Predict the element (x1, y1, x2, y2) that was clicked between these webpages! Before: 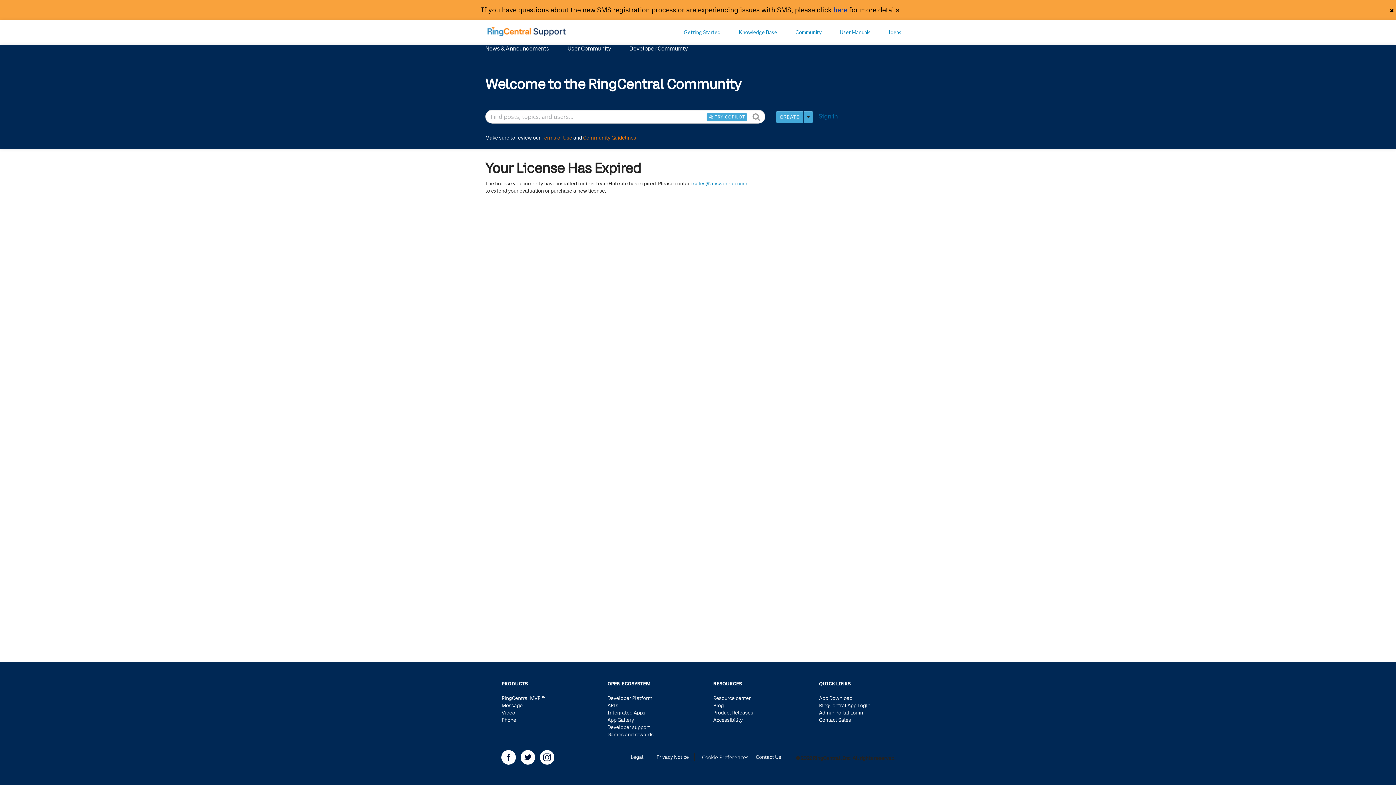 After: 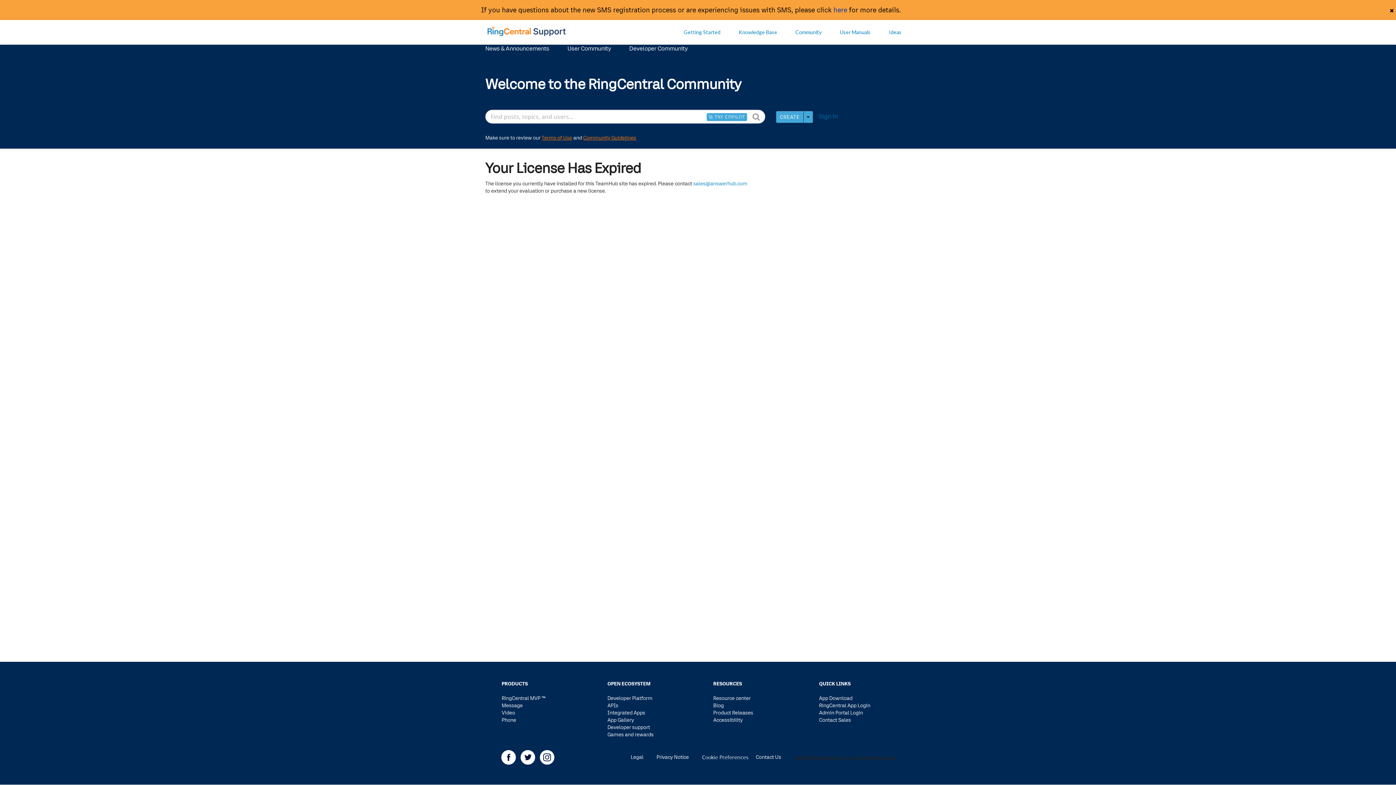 Action: label: News & Announcements bbox: (485, 44, 549, 52)